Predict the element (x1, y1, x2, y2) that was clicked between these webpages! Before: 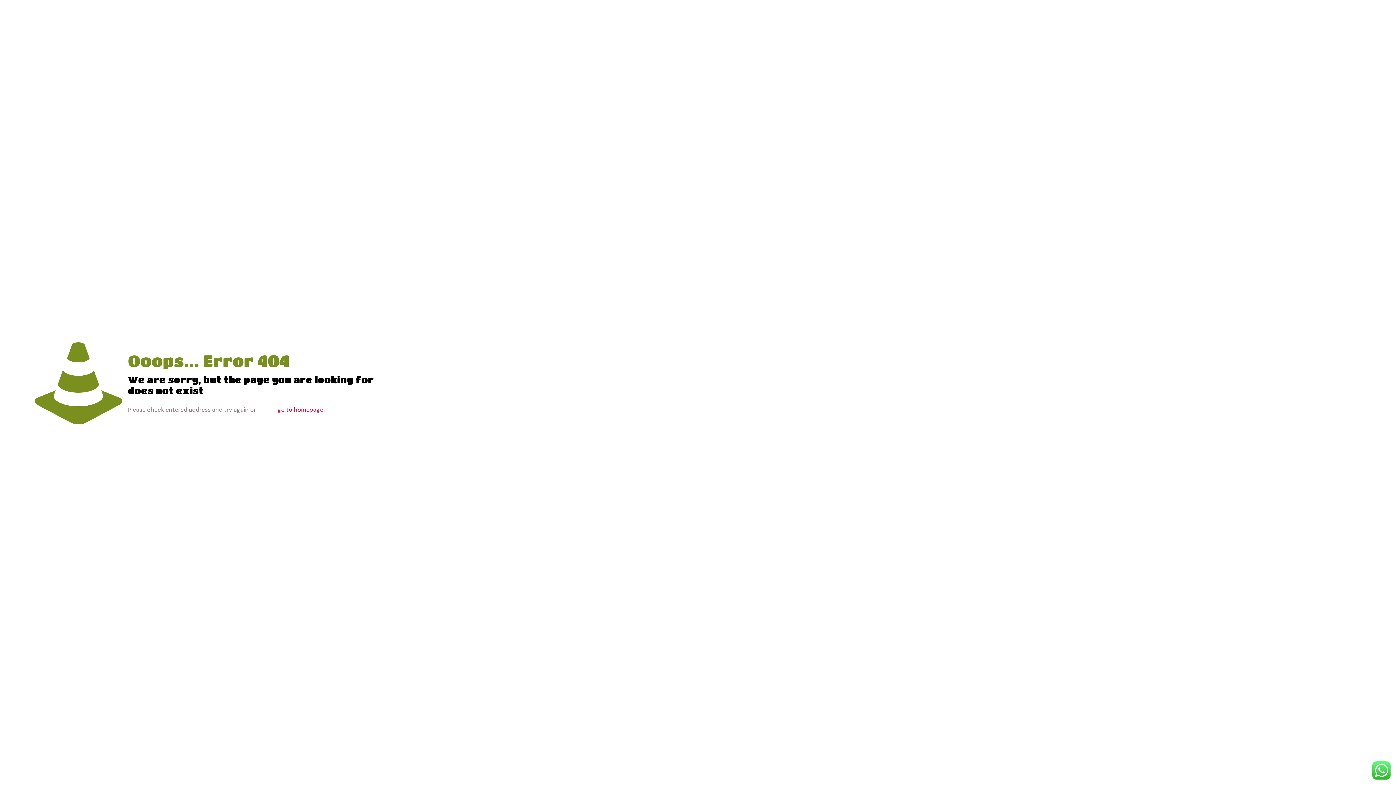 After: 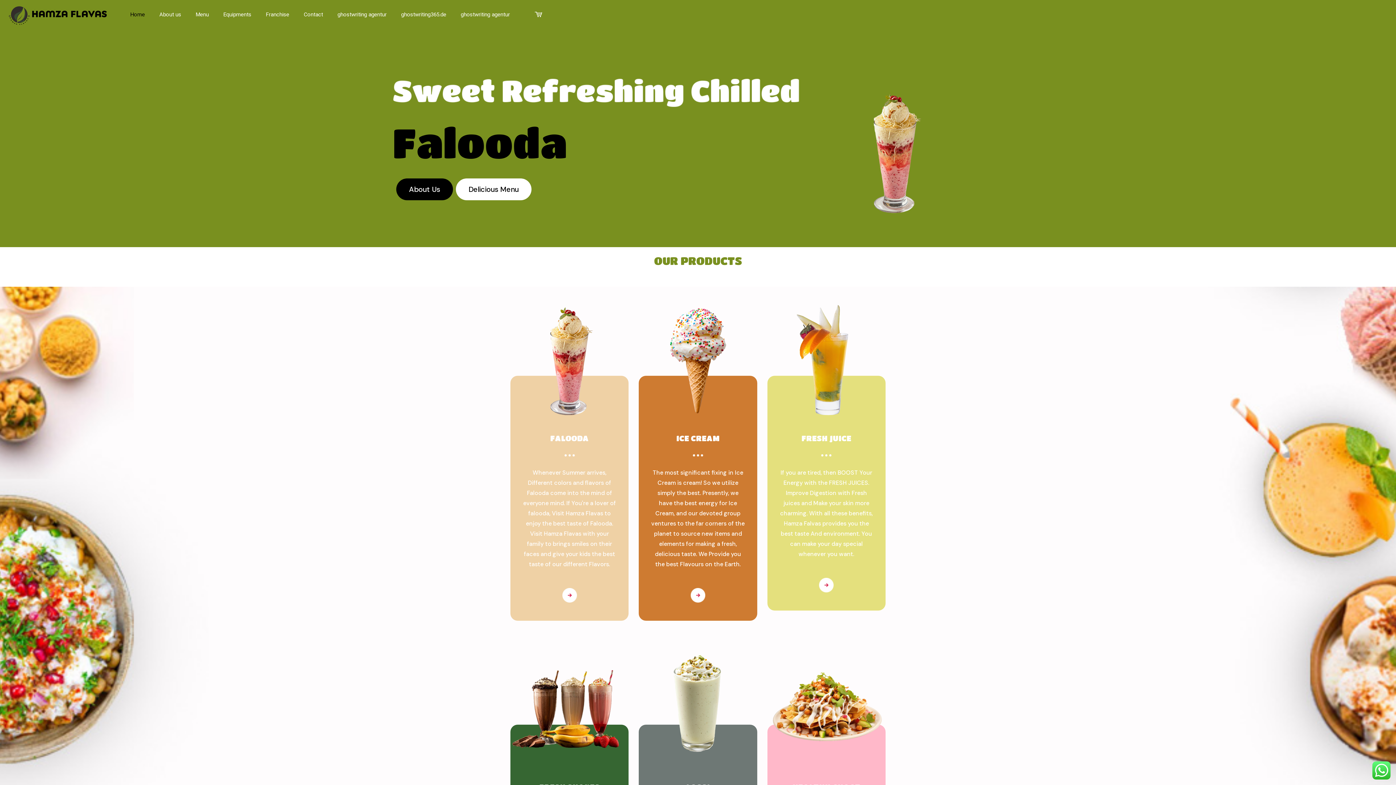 Action: bbox: (264, 402, 336, 417) label: go to homepage